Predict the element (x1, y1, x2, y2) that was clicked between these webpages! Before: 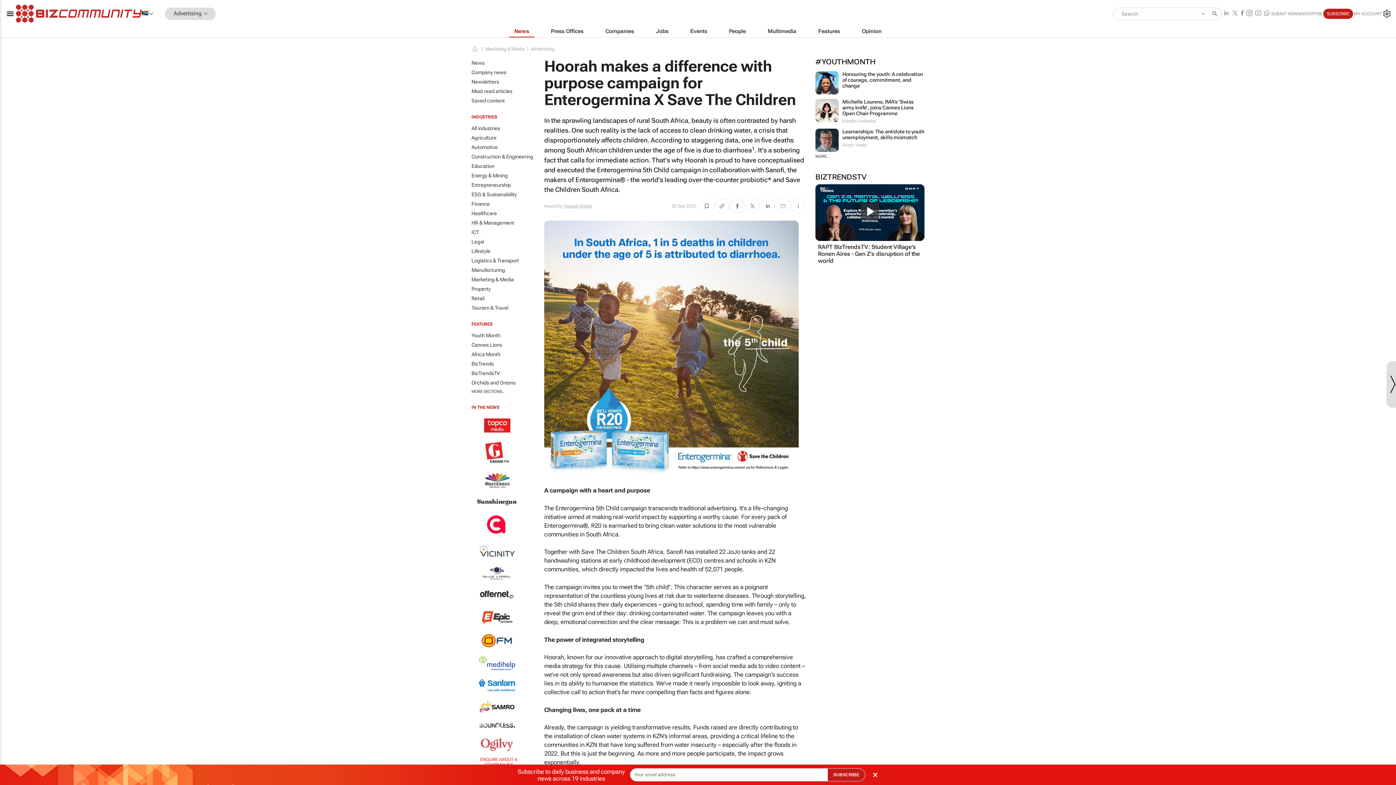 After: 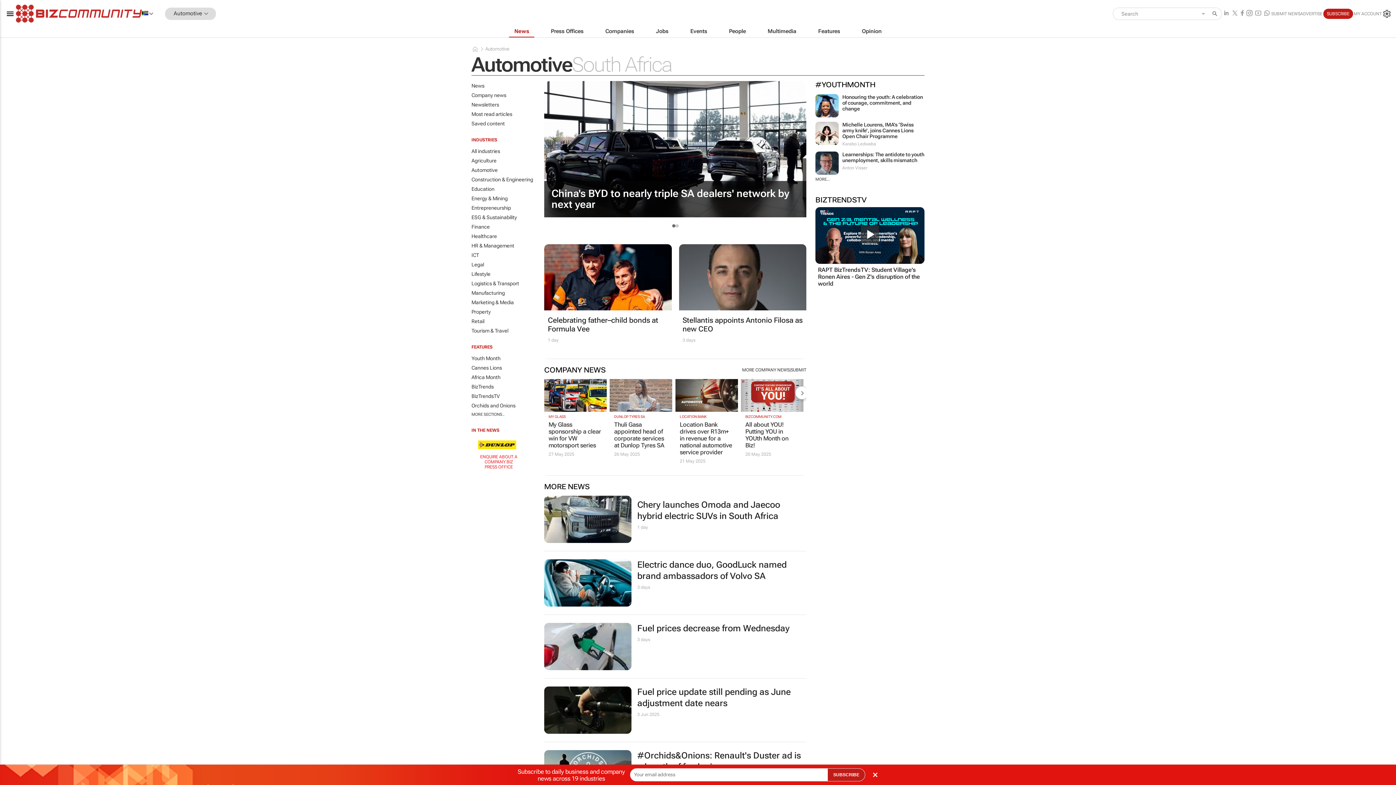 Action: label: Automotive bbox: (471, 142, 544, 152)